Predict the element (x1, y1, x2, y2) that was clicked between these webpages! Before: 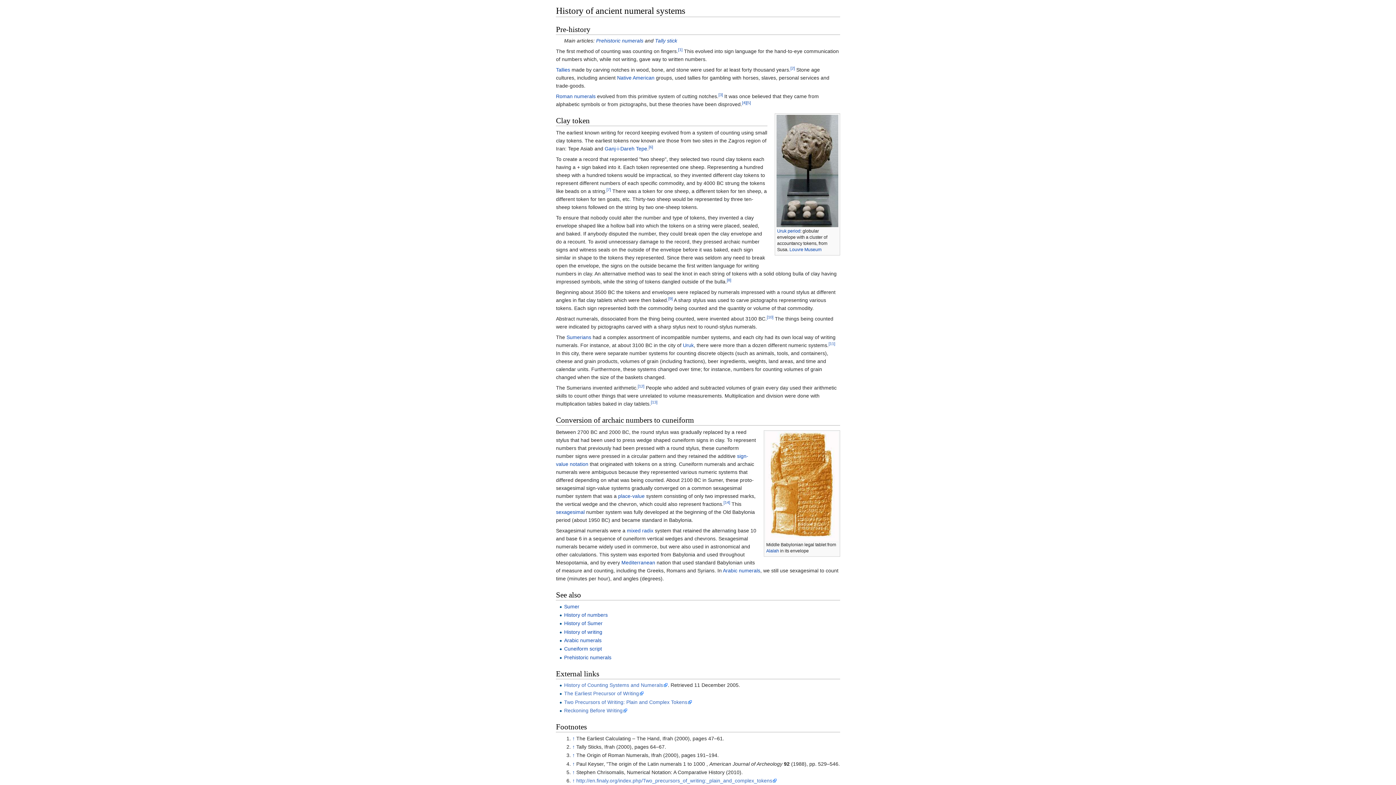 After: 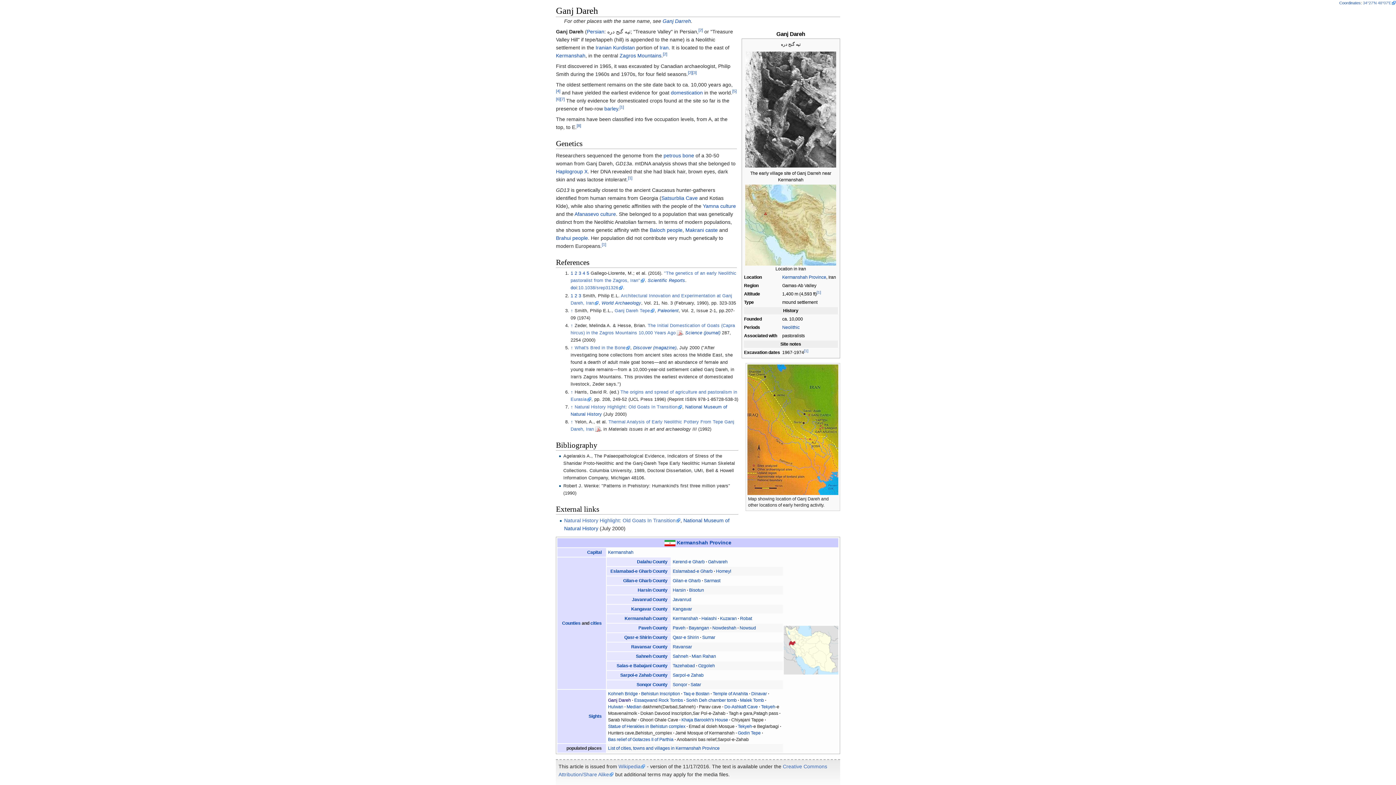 Action: label: Ganj-i-Dareh Tepe bbox: (604, 145, 647, 151)